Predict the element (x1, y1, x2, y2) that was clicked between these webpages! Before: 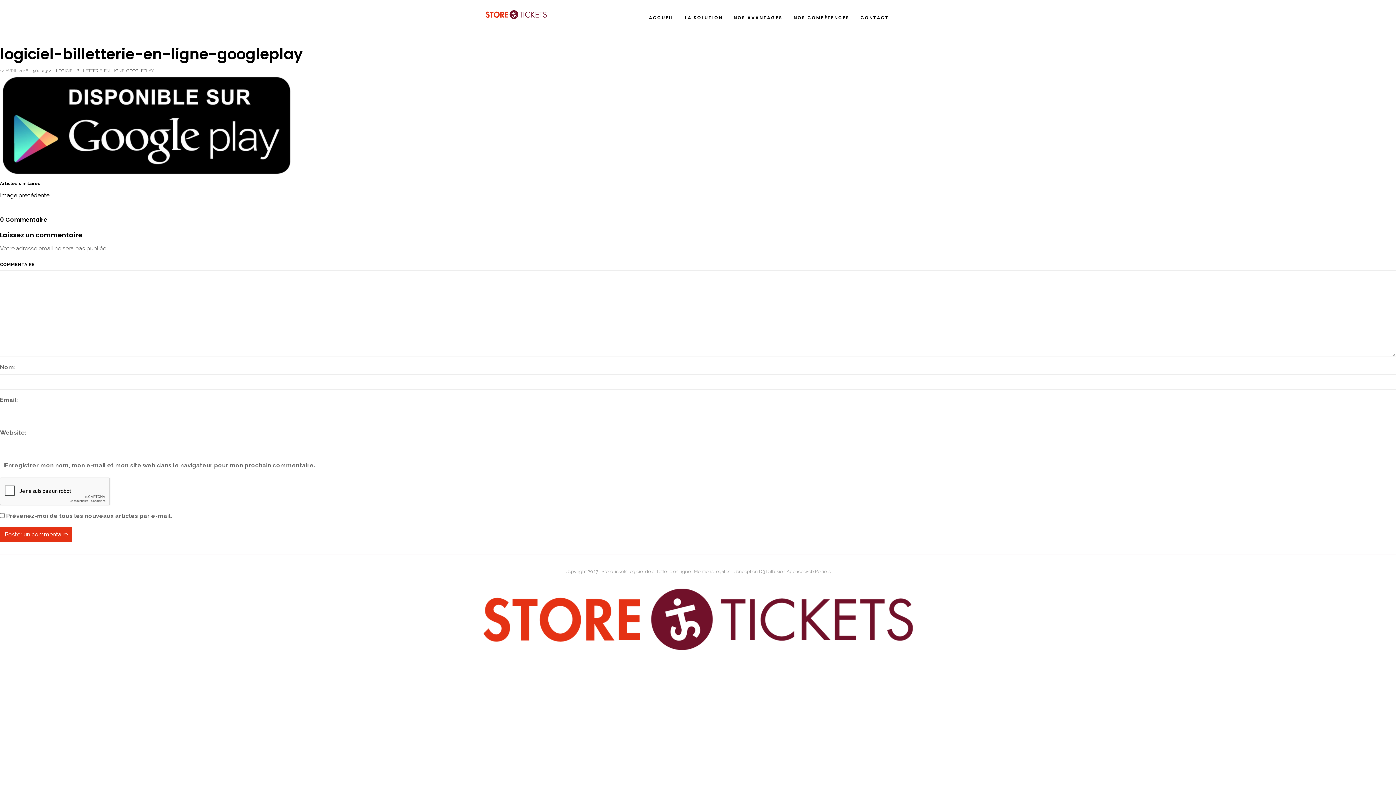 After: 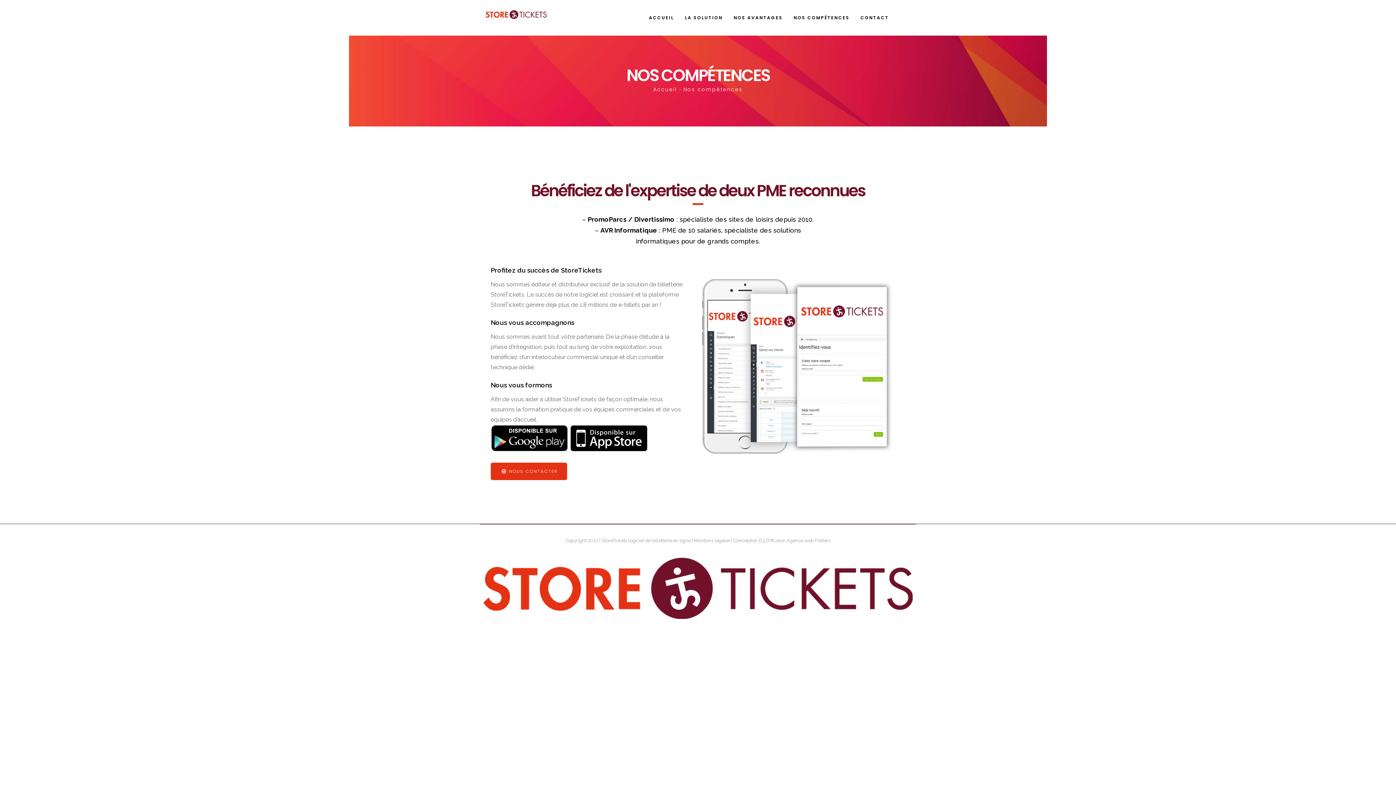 Action: label: NOS COMPÉTENCES bbox: (788, 12, 855, 22)